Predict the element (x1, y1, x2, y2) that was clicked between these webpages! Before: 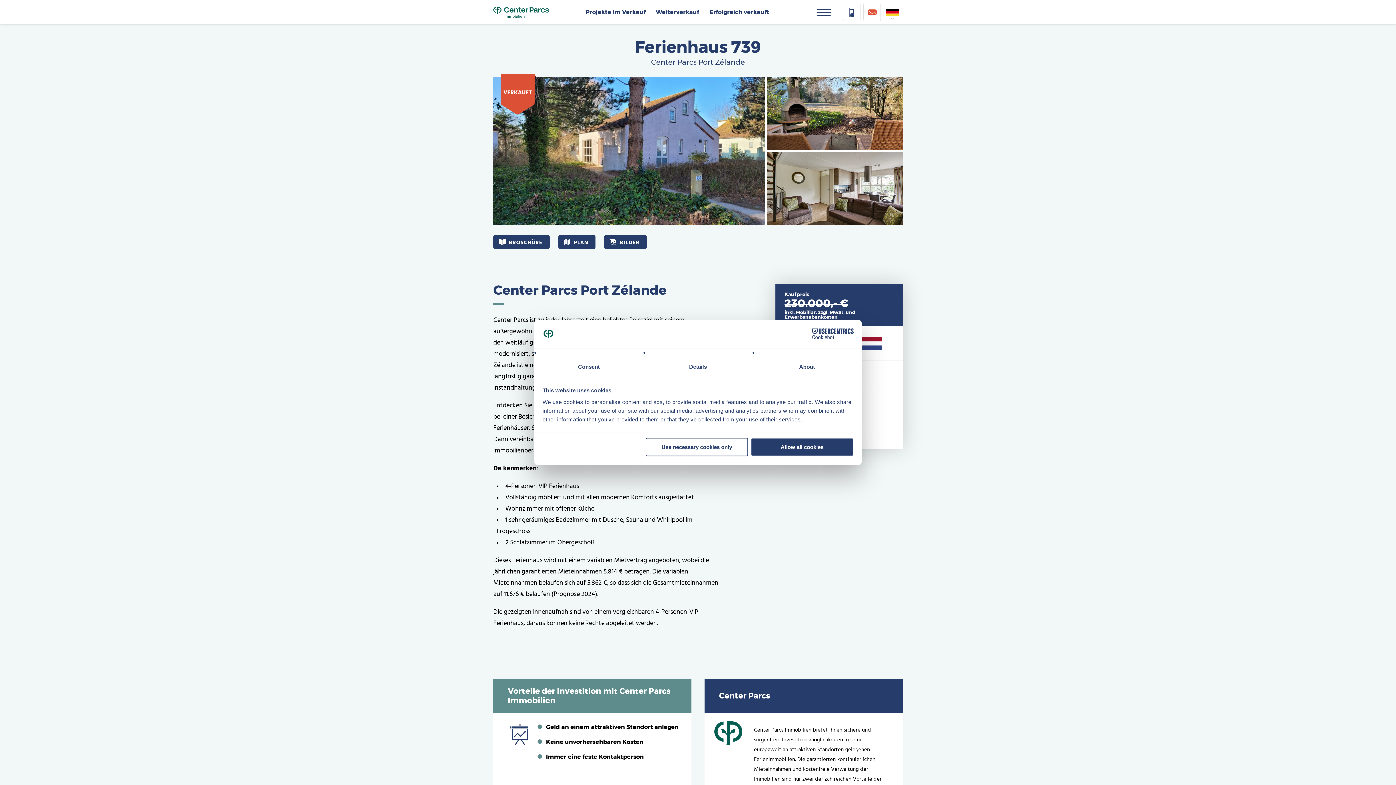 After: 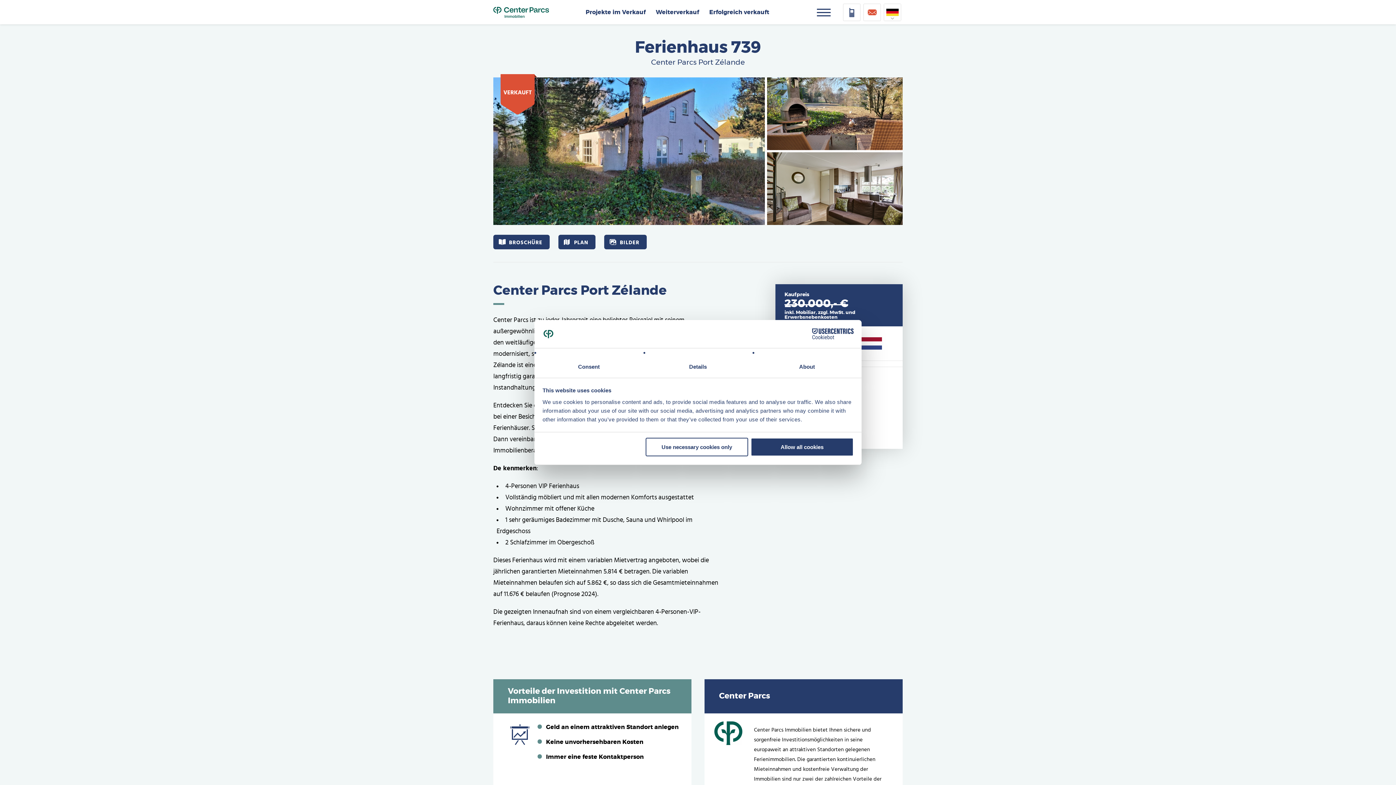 Action: bbox: (843, 3, 860, 20)